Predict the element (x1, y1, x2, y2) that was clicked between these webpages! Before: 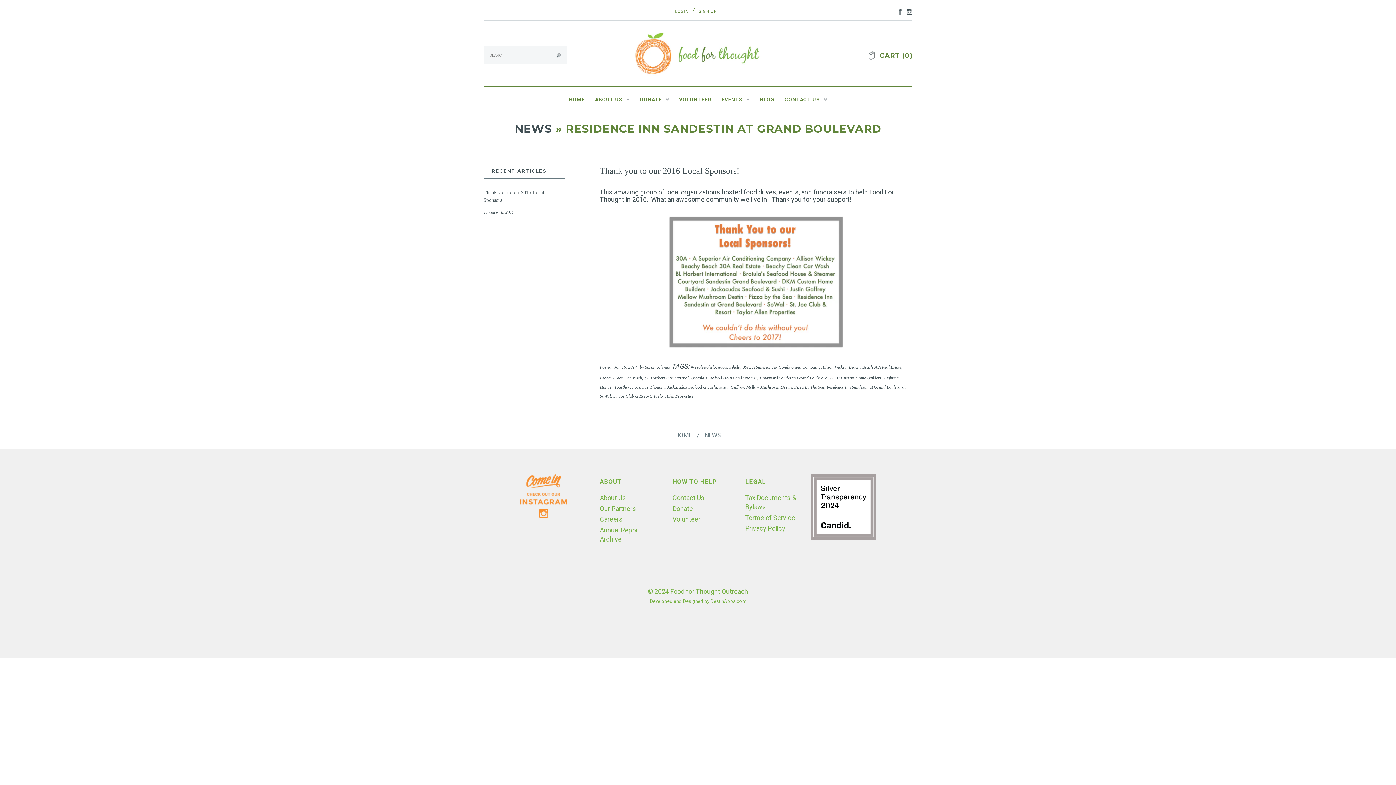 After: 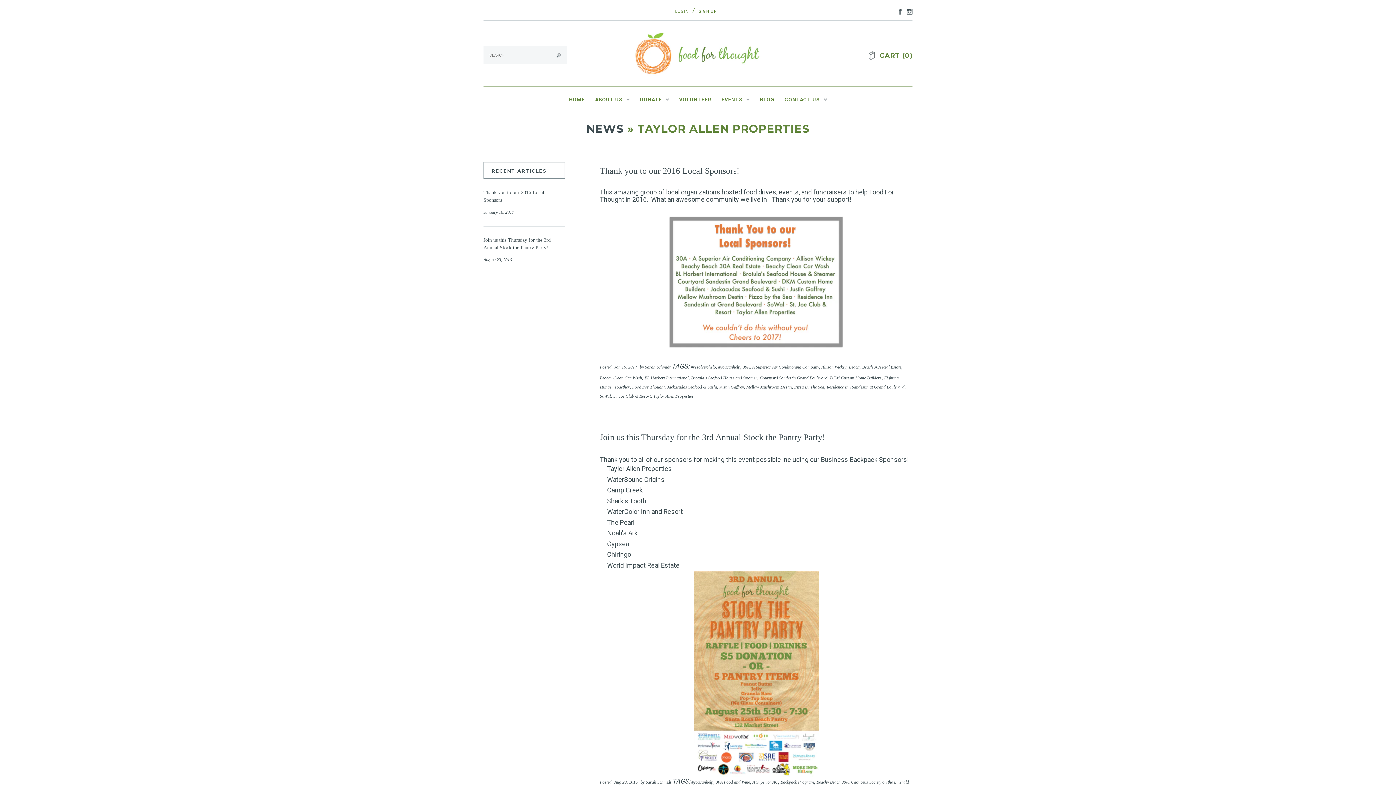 Action: label: Taylor Allen Properties bbox: (653, 393, 693, 398)